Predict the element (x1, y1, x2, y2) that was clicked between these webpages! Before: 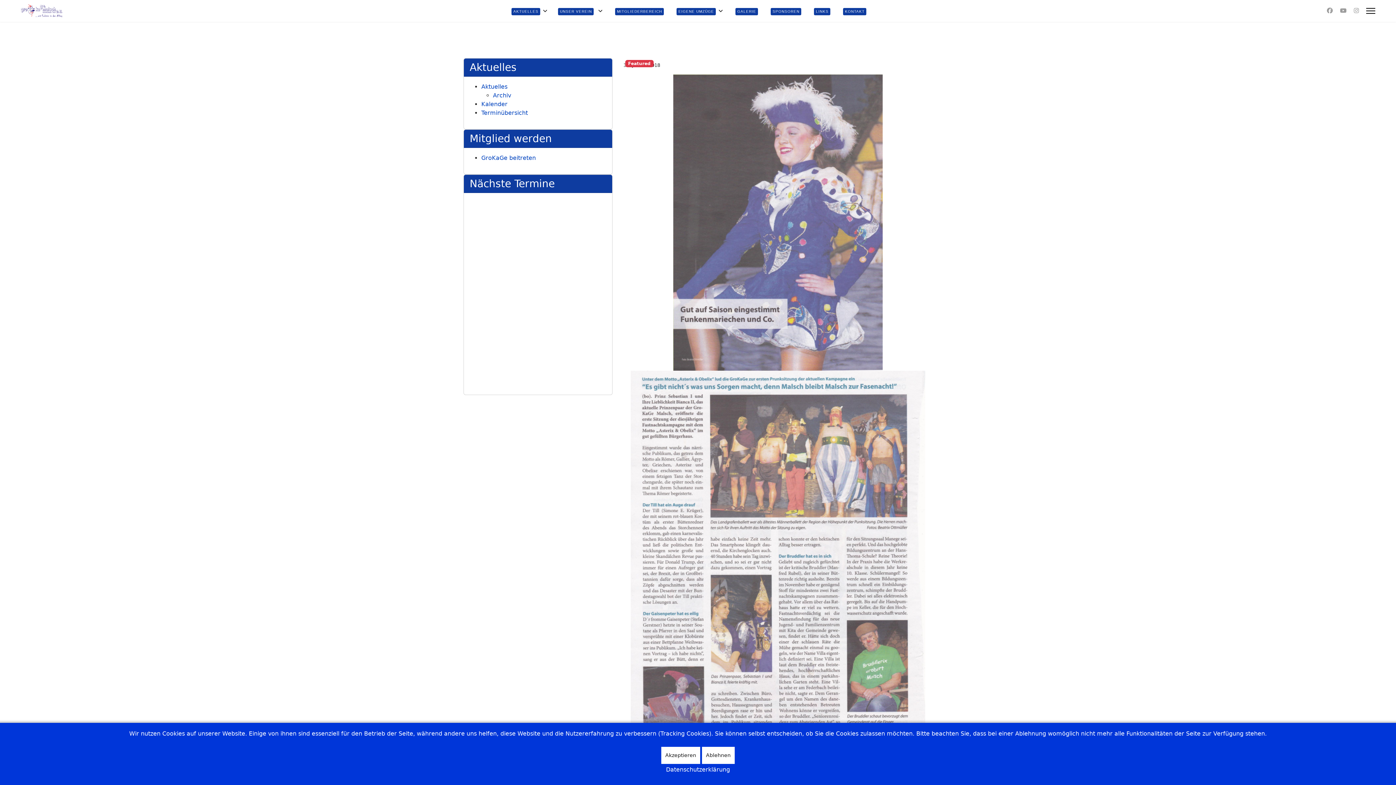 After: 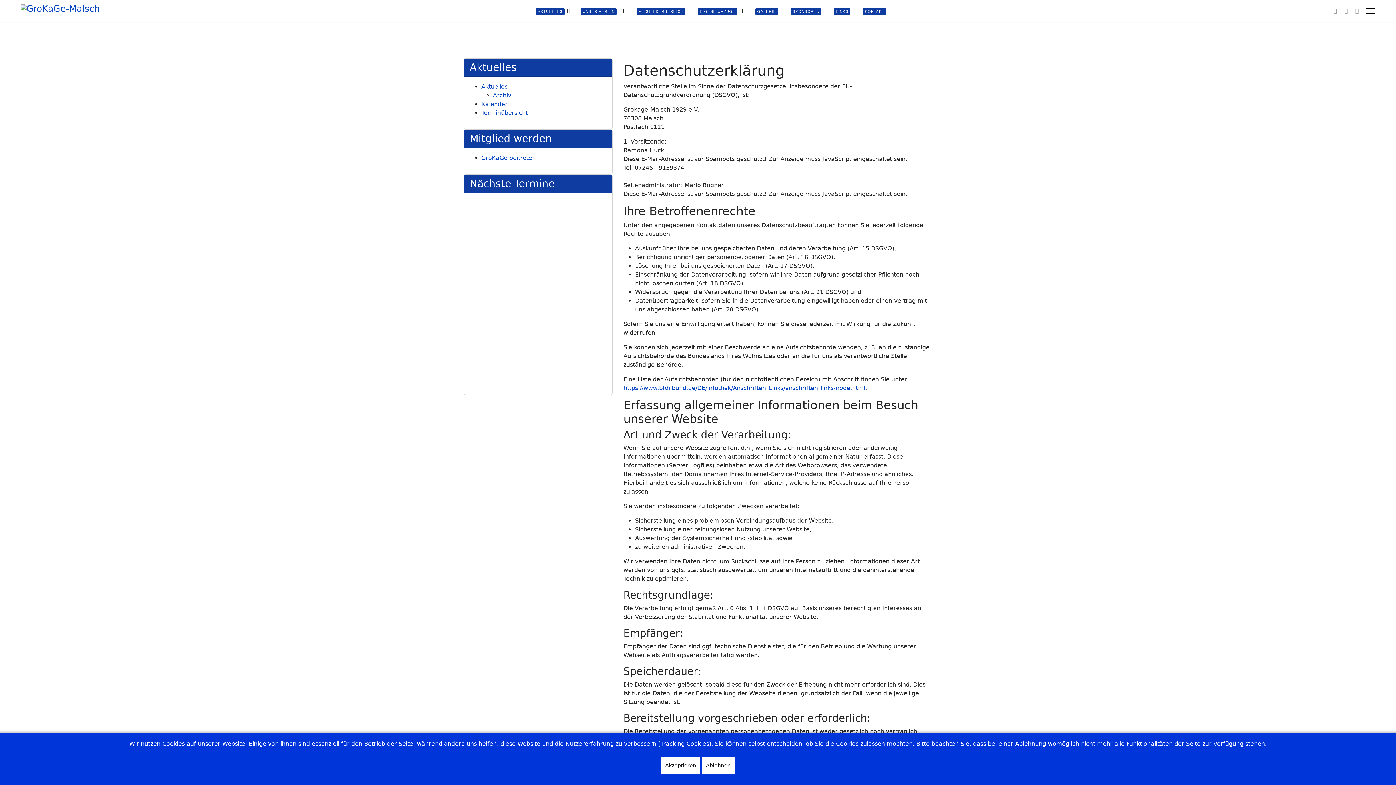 Action: bbox: (666, 765, 730, 774) label: Datenschutzerklärung